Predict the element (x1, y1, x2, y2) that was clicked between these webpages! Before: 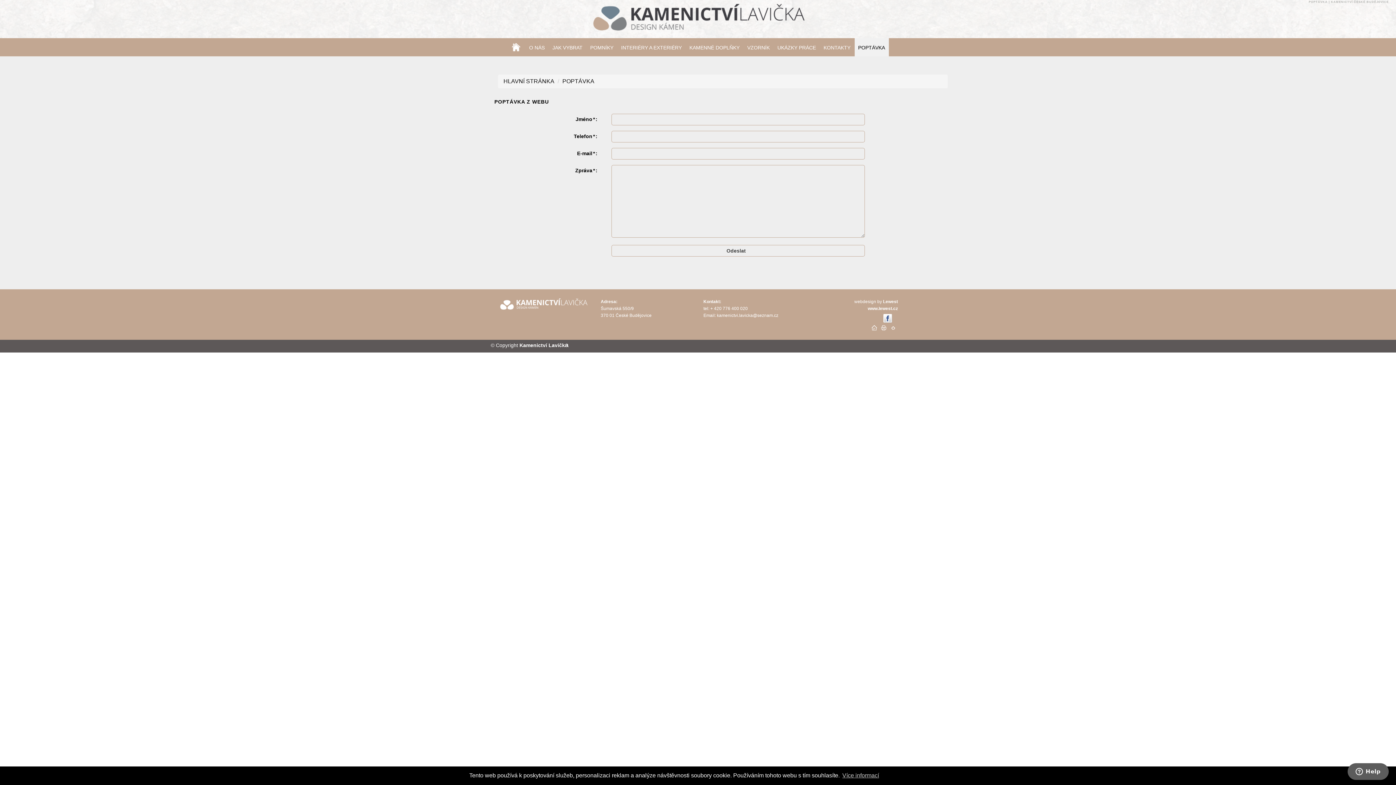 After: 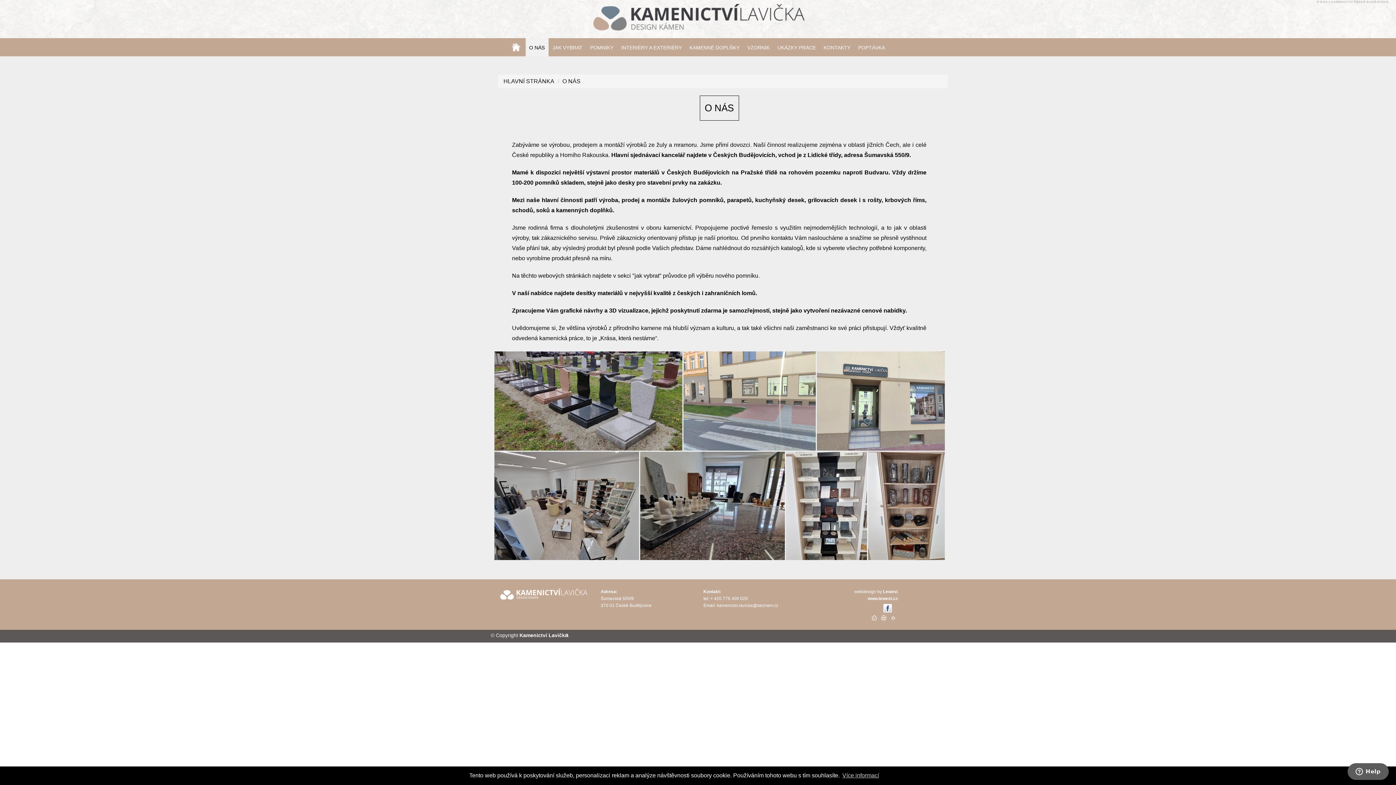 Action: label: O NÁS bbox: (525, 38, 548, 56)